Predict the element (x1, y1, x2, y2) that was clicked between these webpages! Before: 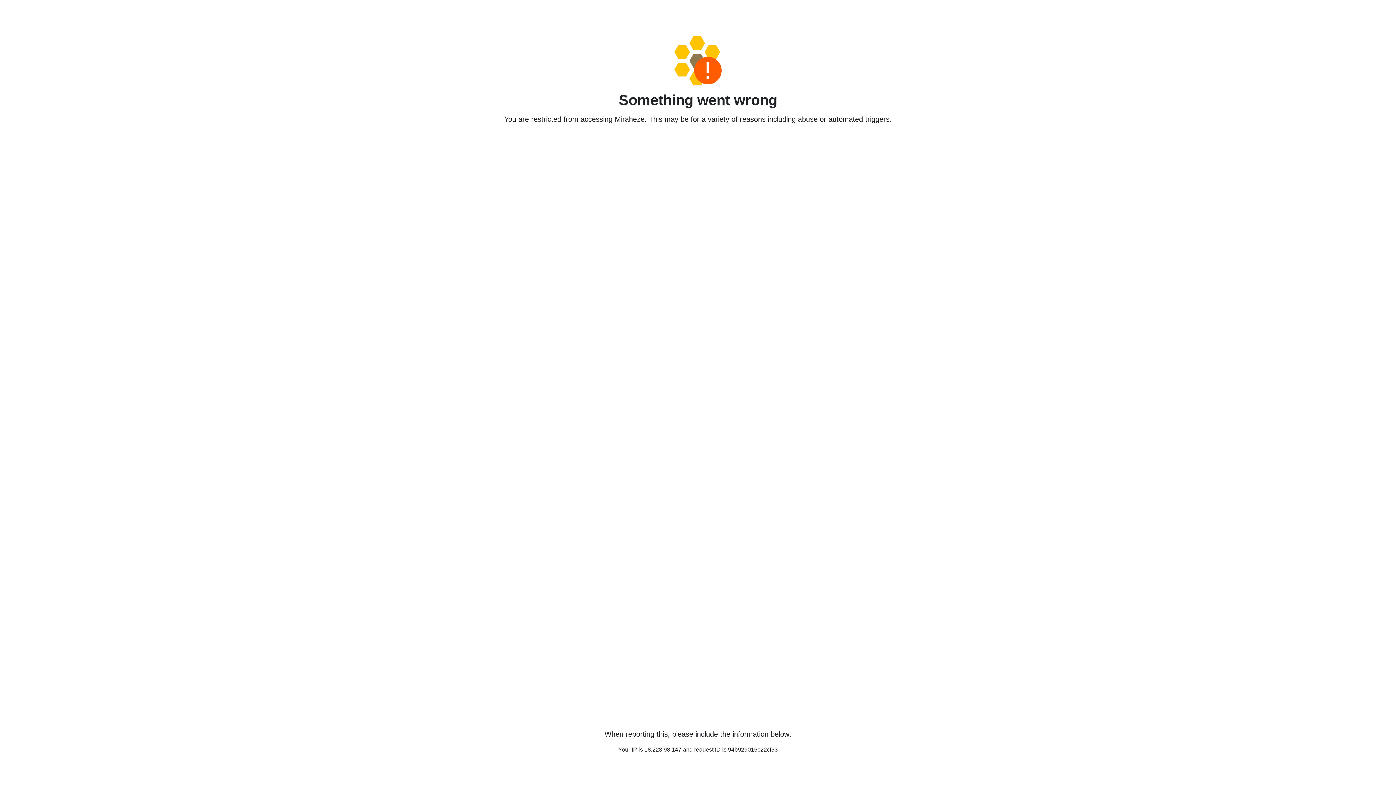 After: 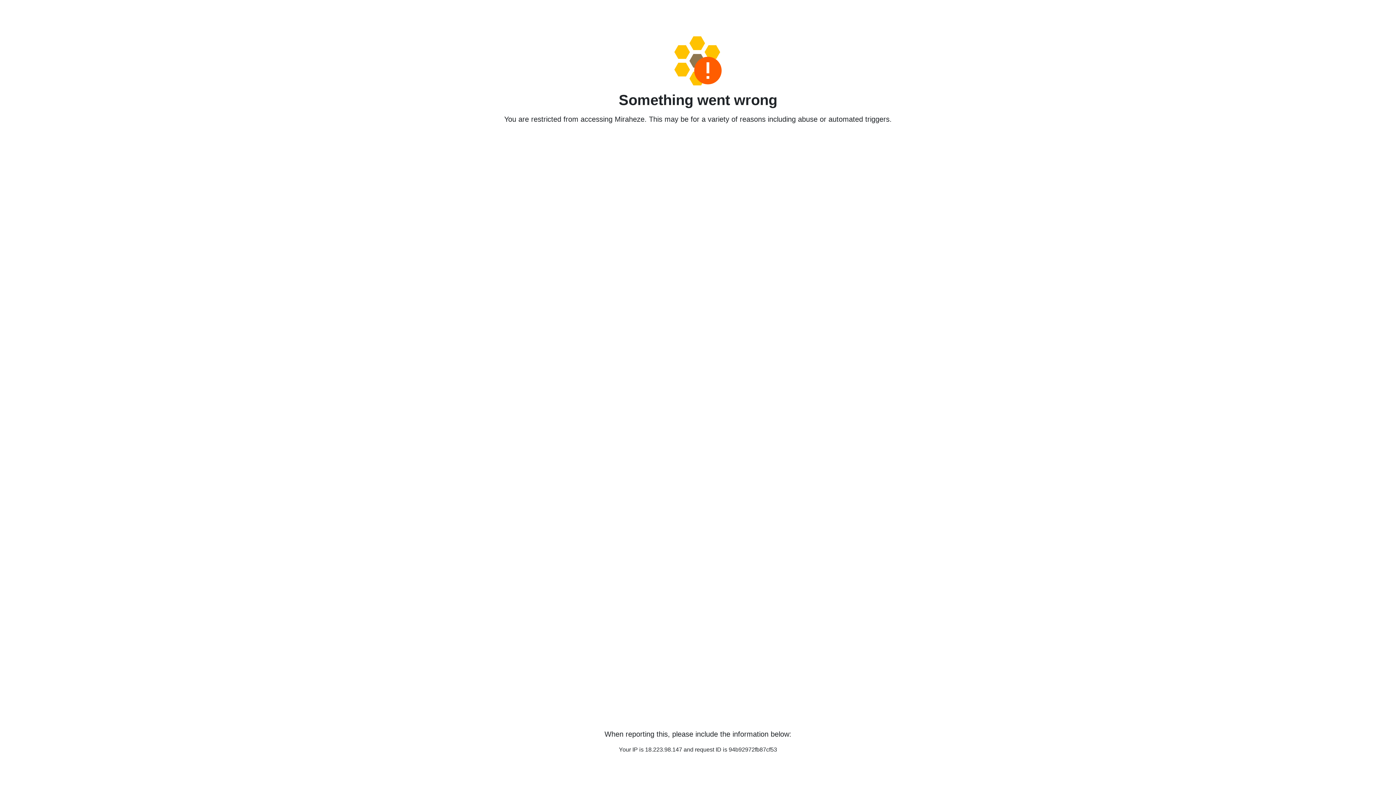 Action: bbox: (458, 36, 938, 85)